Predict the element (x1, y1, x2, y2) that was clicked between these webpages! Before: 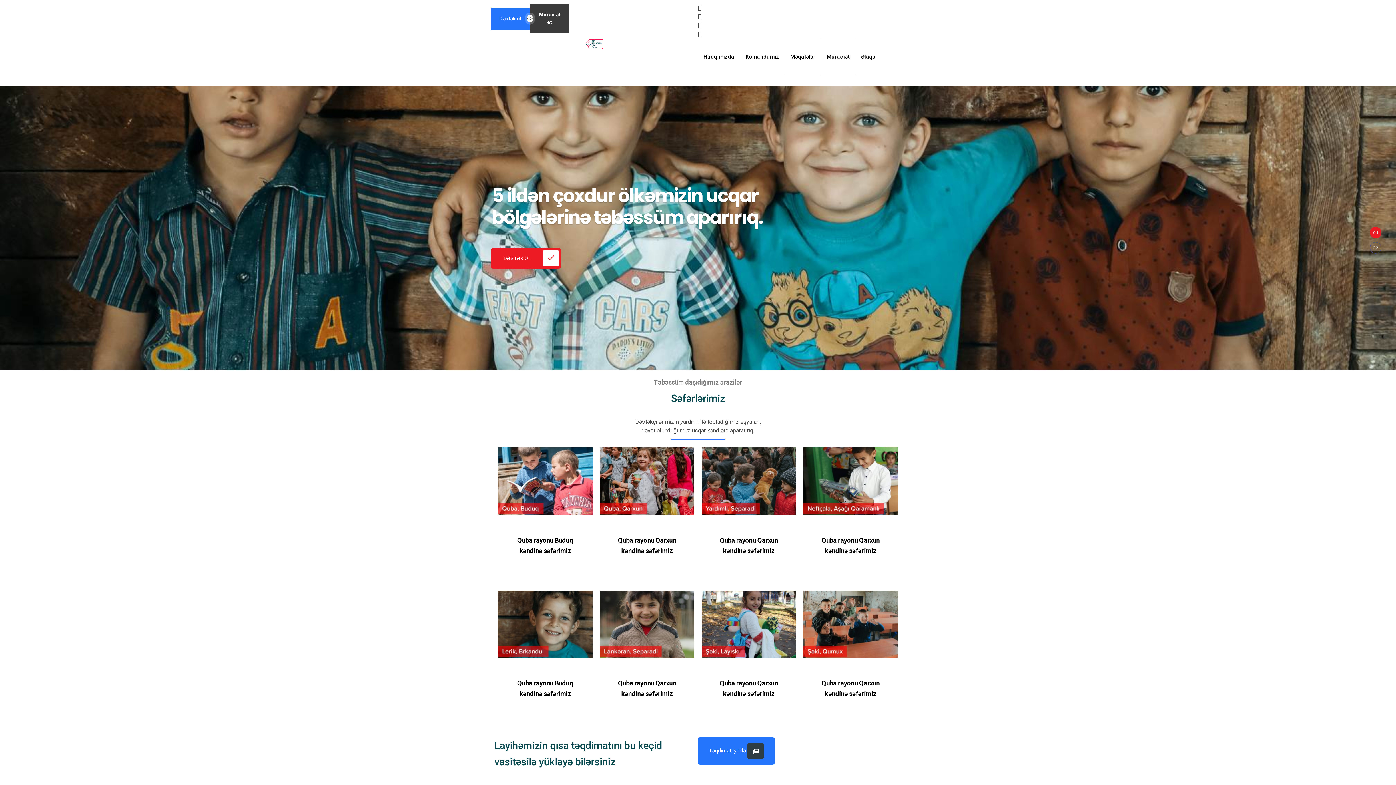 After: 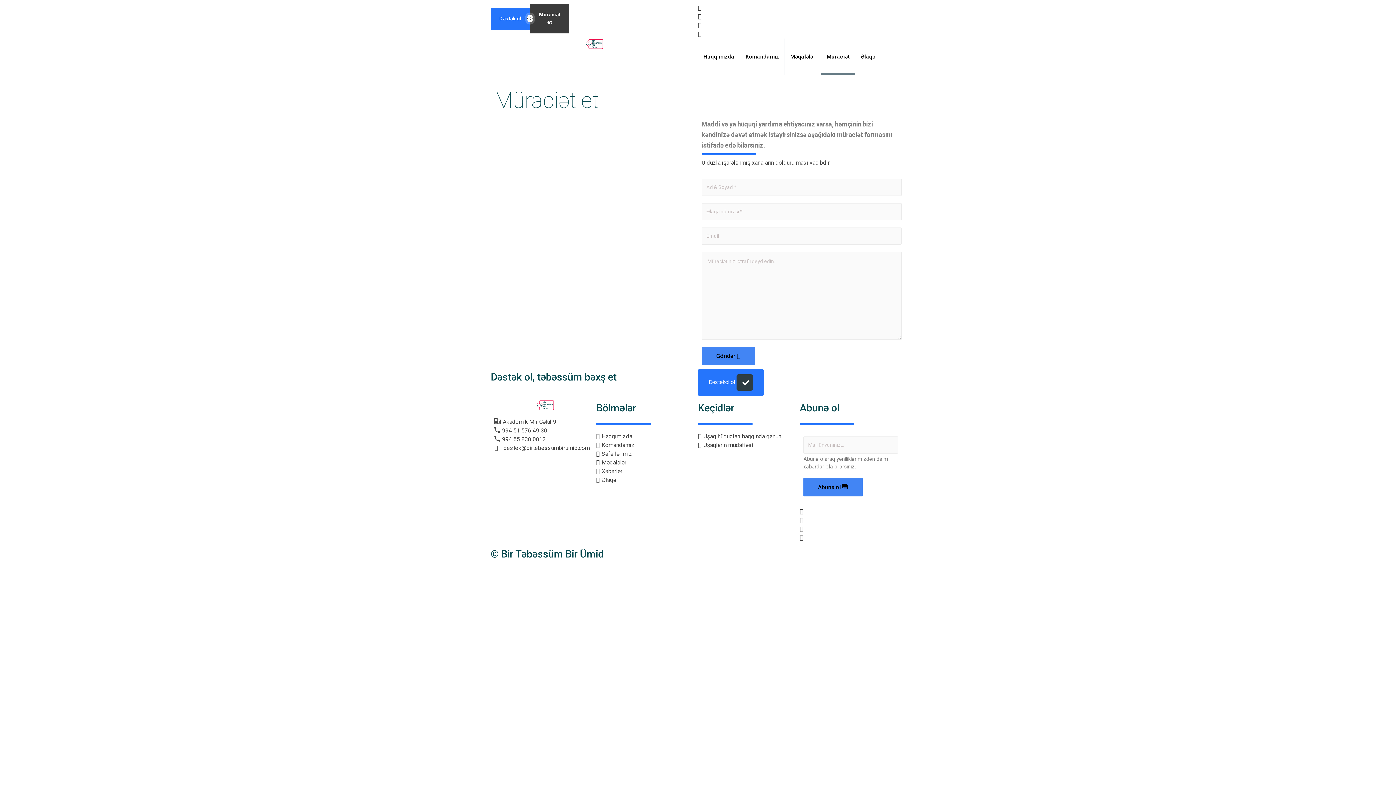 Action: label: Müraciət bbox: (821, 38, 855, 74)